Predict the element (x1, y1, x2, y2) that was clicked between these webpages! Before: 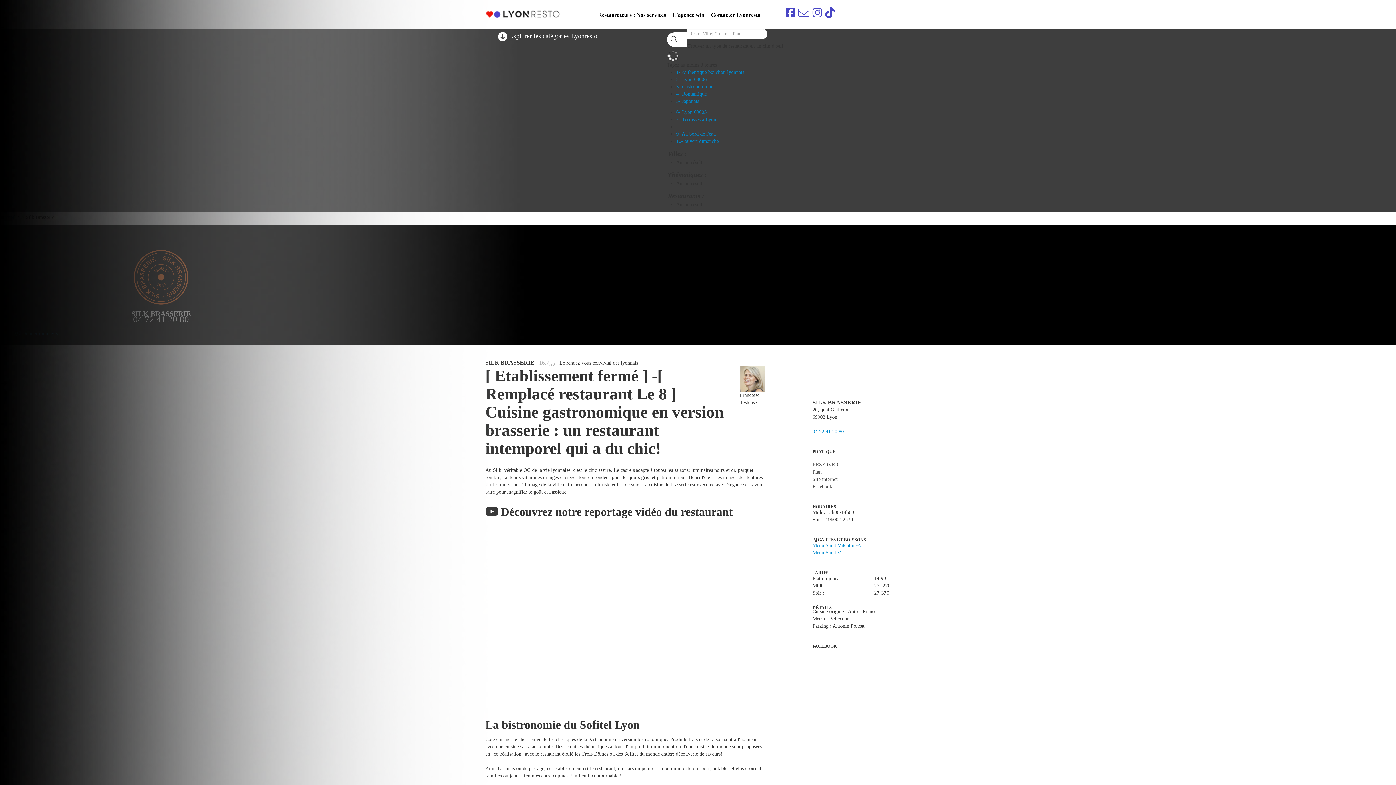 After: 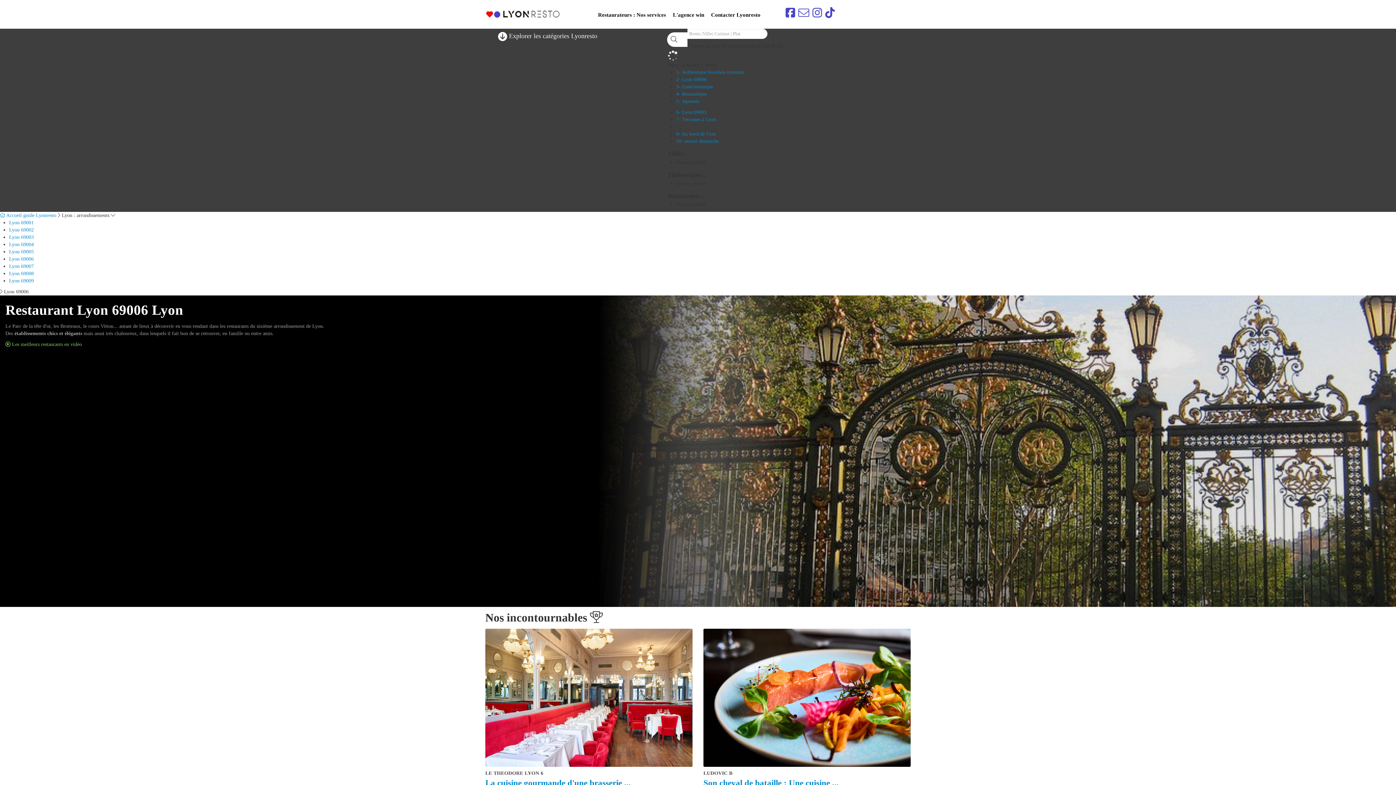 Action: label: 2- Lyon 69006 bbox: (676, 76, 706, 82)